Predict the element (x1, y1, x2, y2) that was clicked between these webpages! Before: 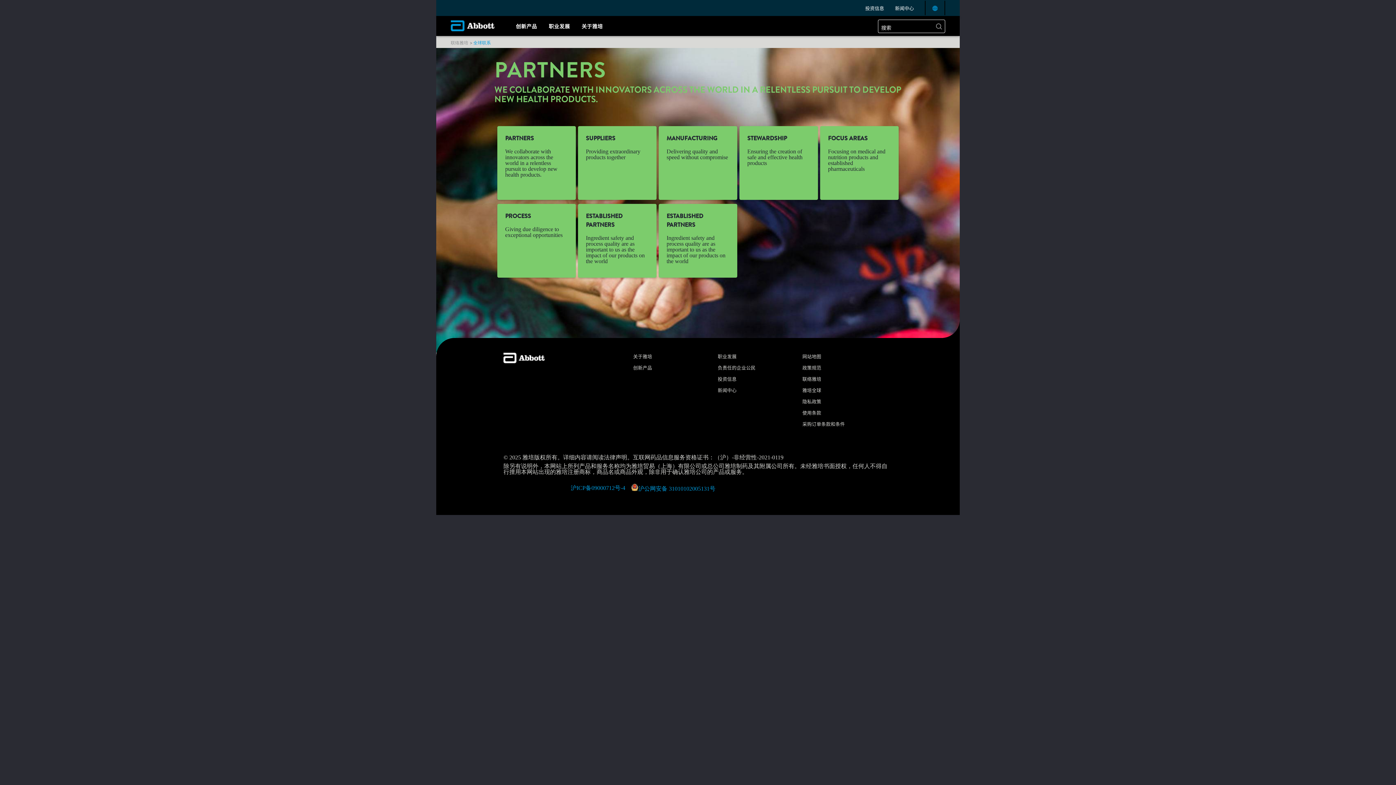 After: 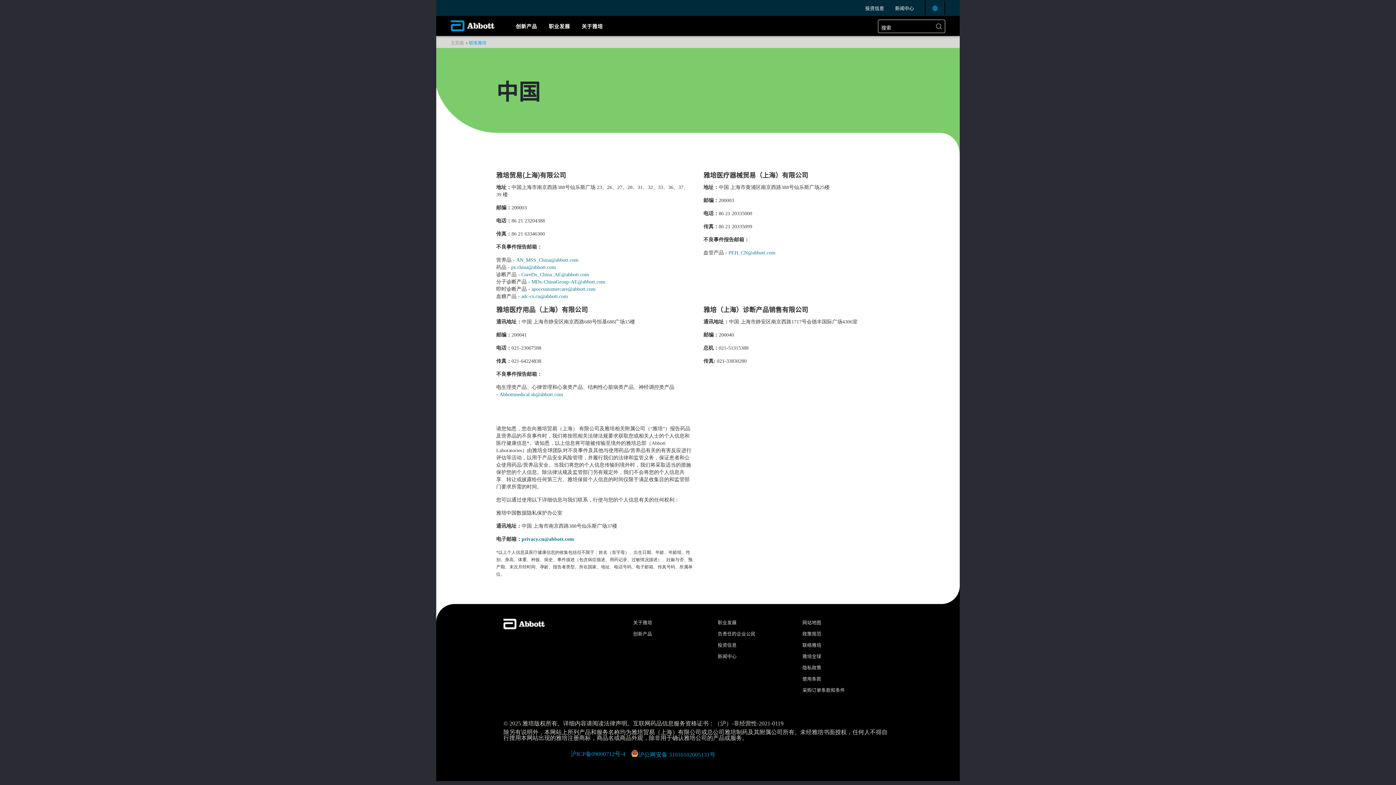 Action: bbox: (802, 375, 821, 382) label: 联络雅培